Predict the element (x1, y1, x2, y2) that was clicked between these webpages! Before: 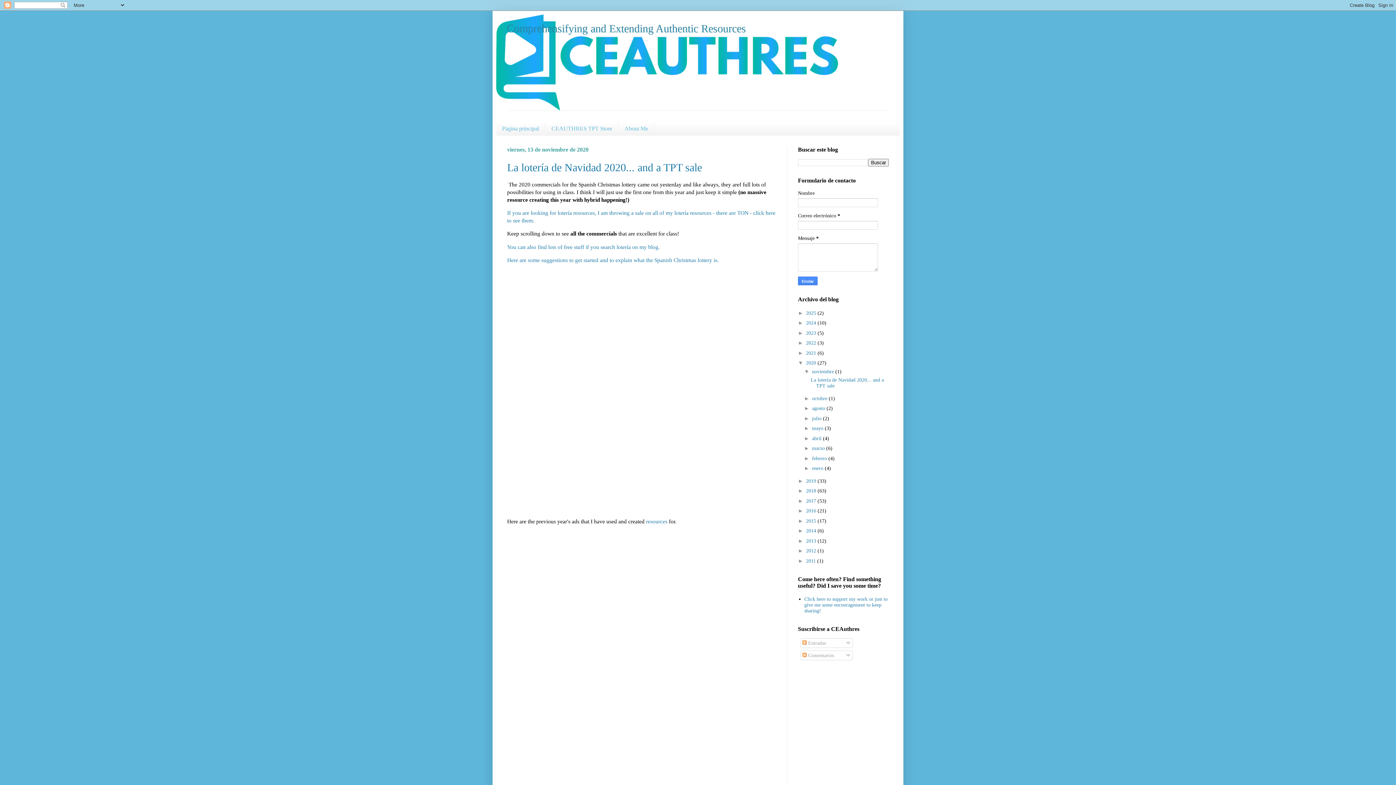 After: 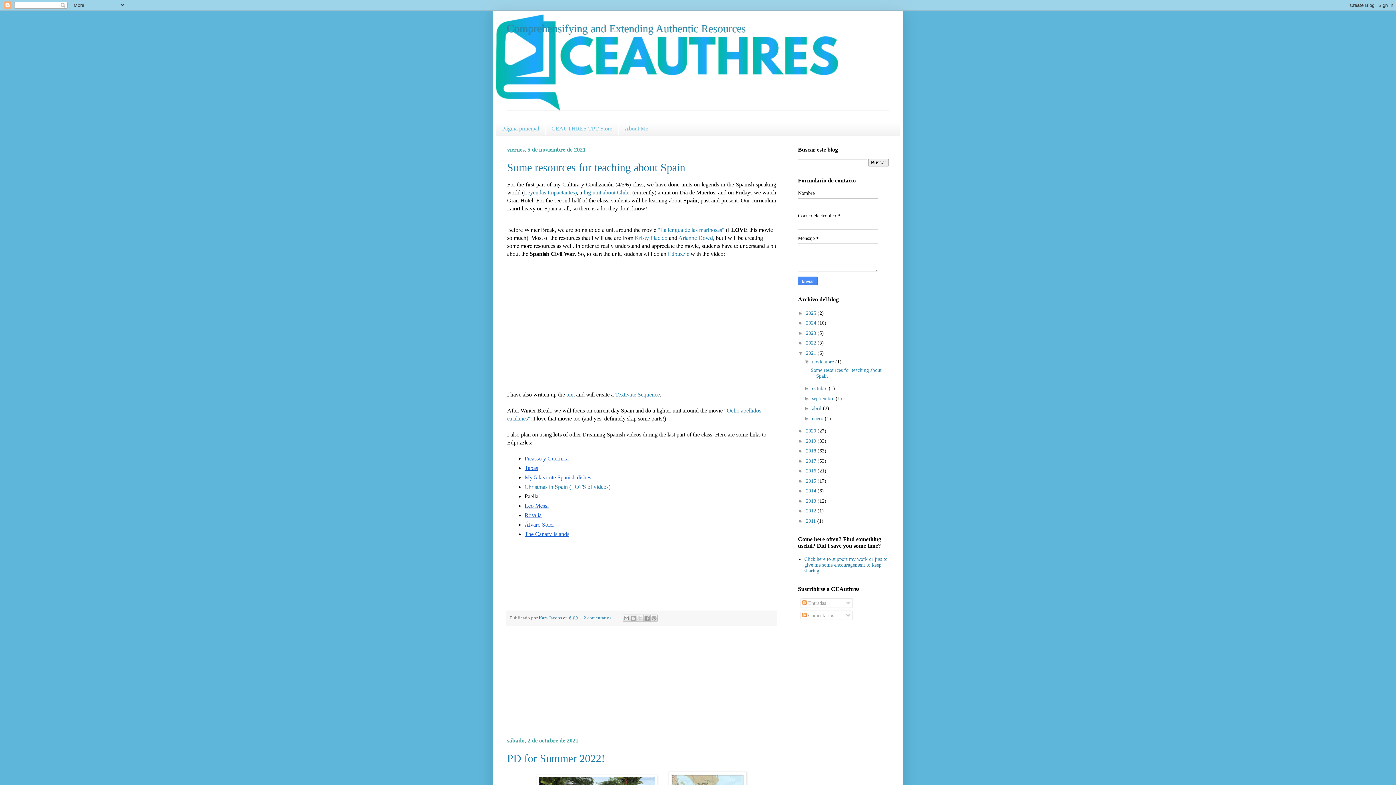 Action: bbox: (806, 350, 817, 355) label: 2021 